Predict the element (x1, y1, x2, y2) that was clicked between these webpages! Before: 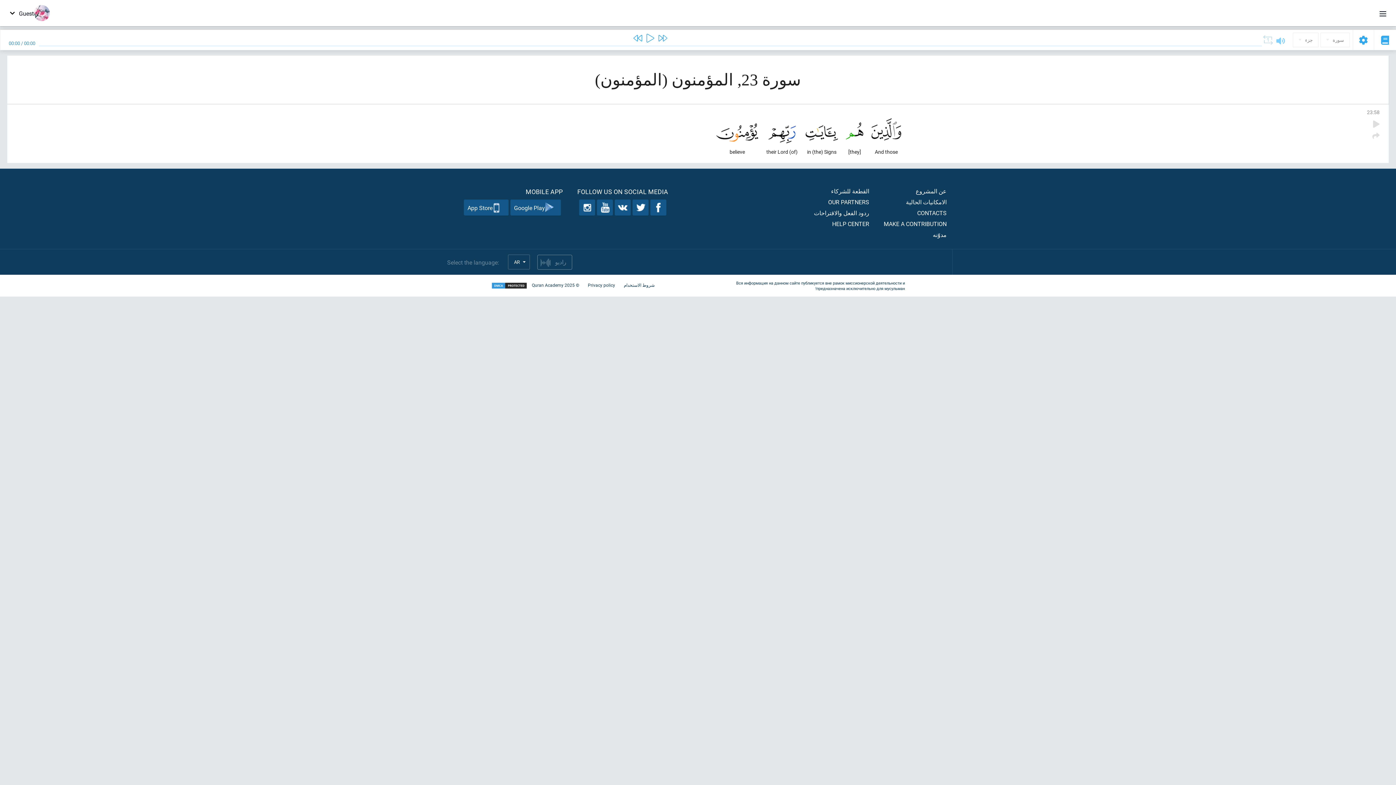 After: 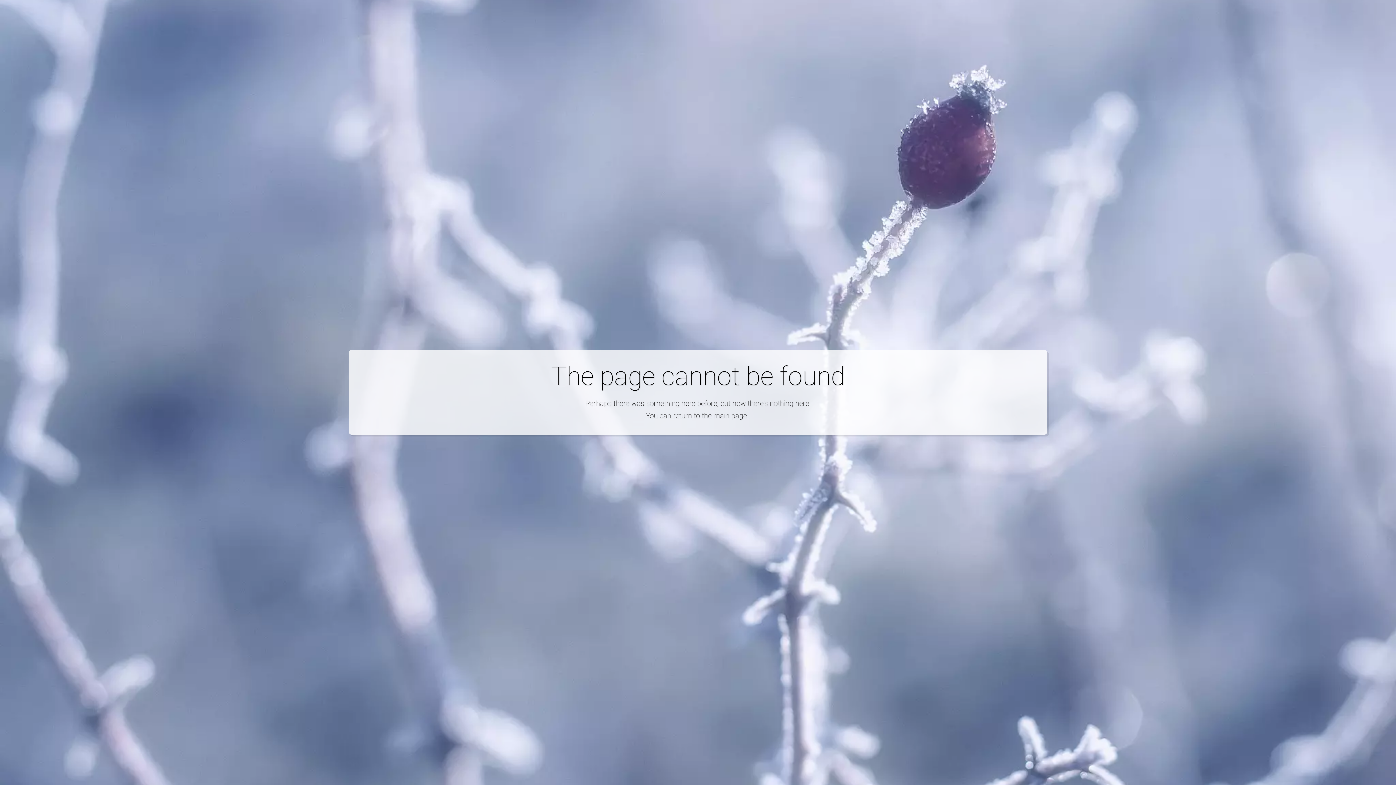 Action: bbox: (619, 282, 659, 289) label: شروط الاستخدام